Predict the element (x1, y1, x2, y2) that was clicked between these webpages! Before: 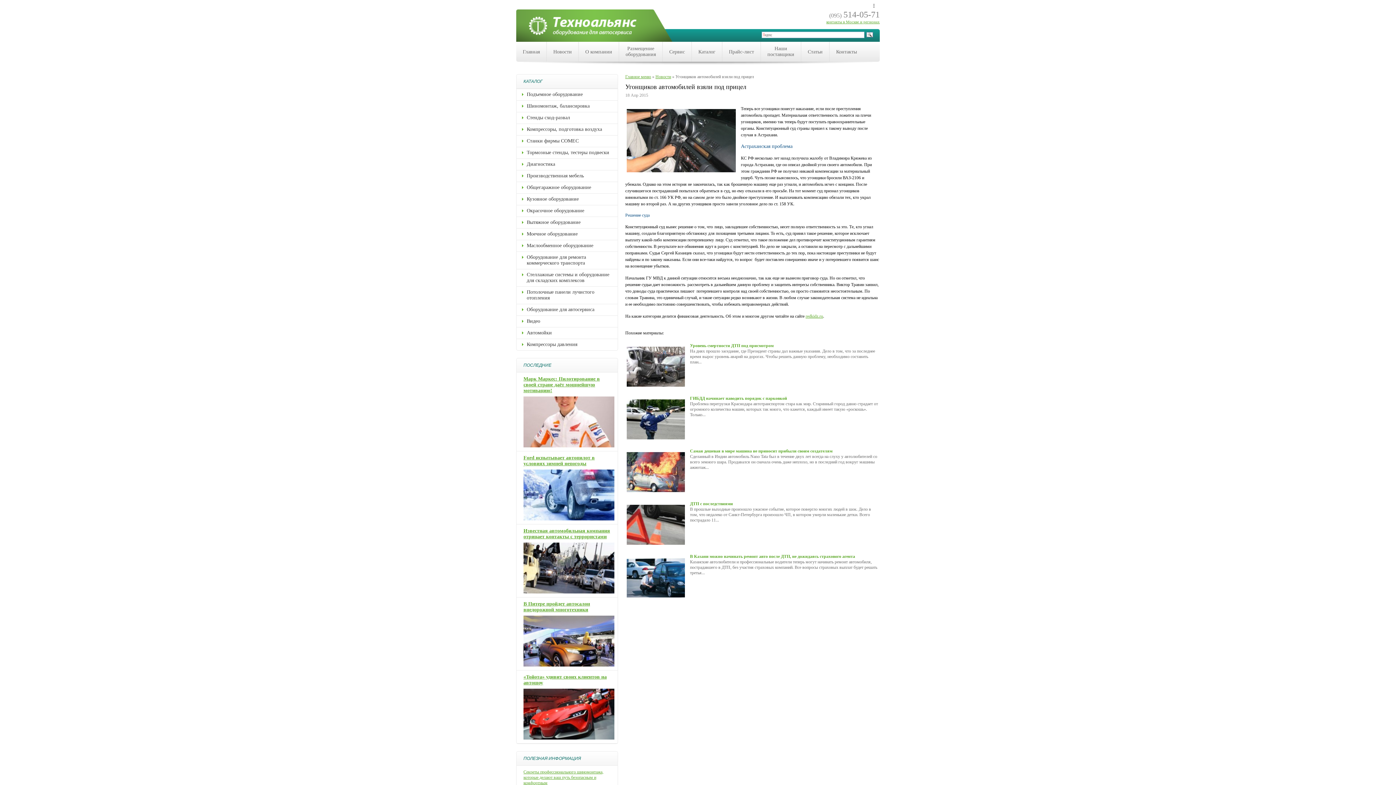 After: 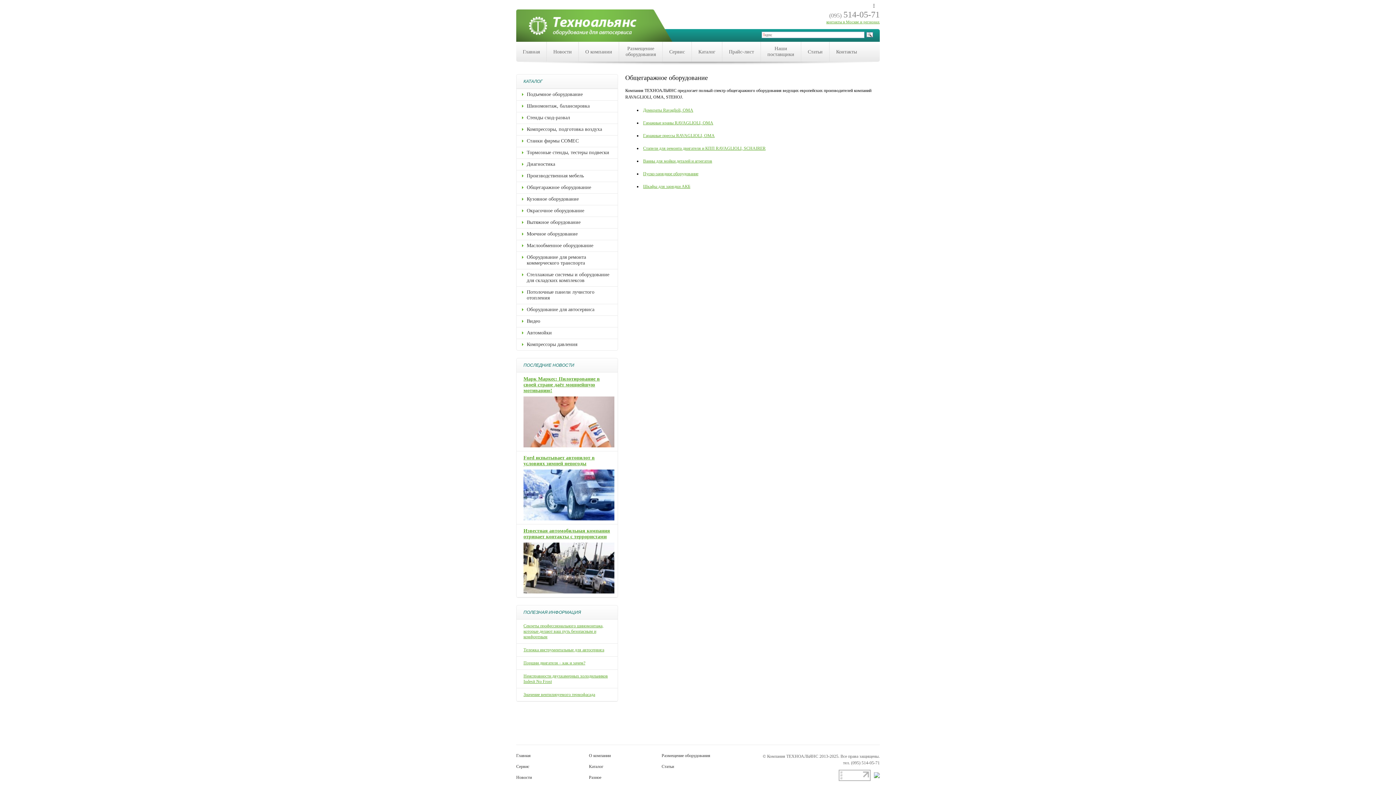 Action: bbox: (516, 181, 617, 193) label: Общегаражное оборудование